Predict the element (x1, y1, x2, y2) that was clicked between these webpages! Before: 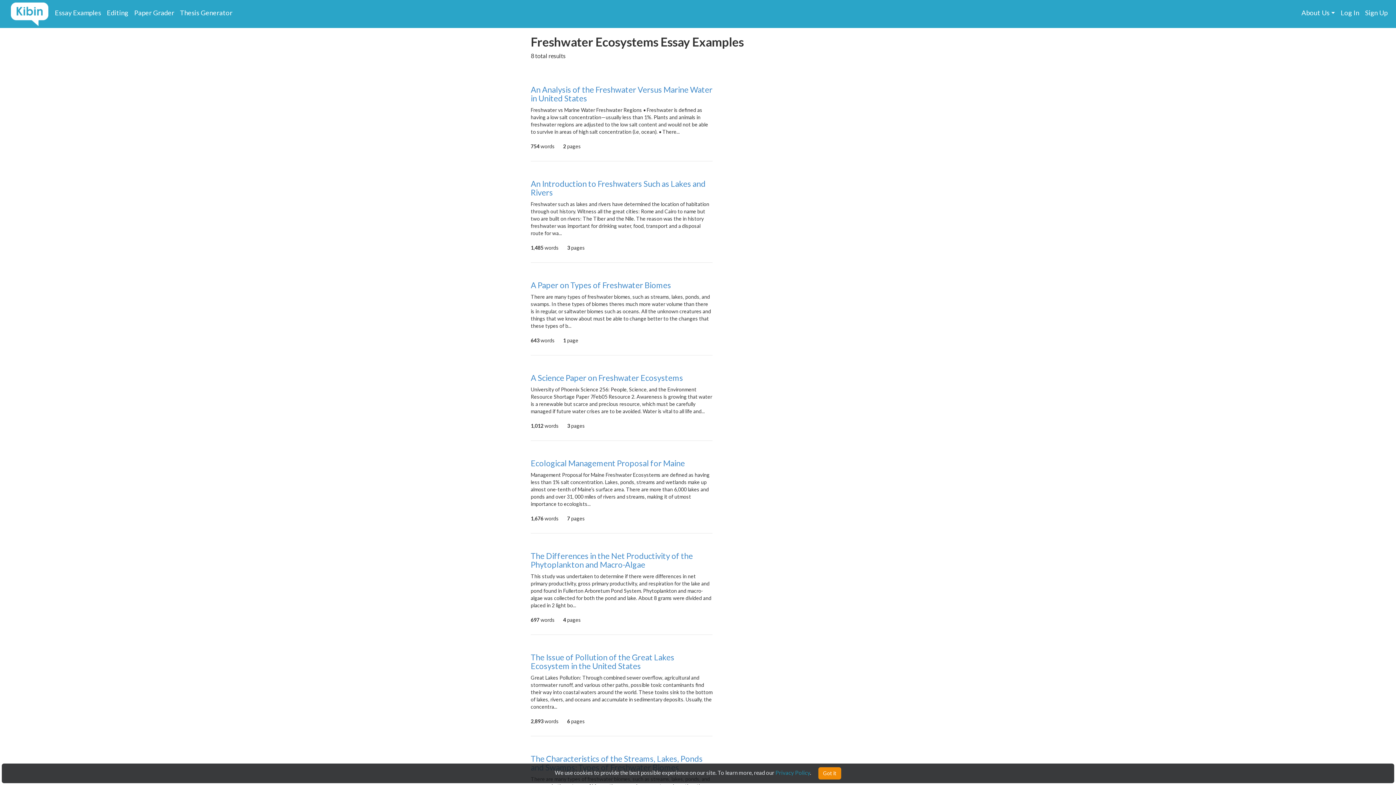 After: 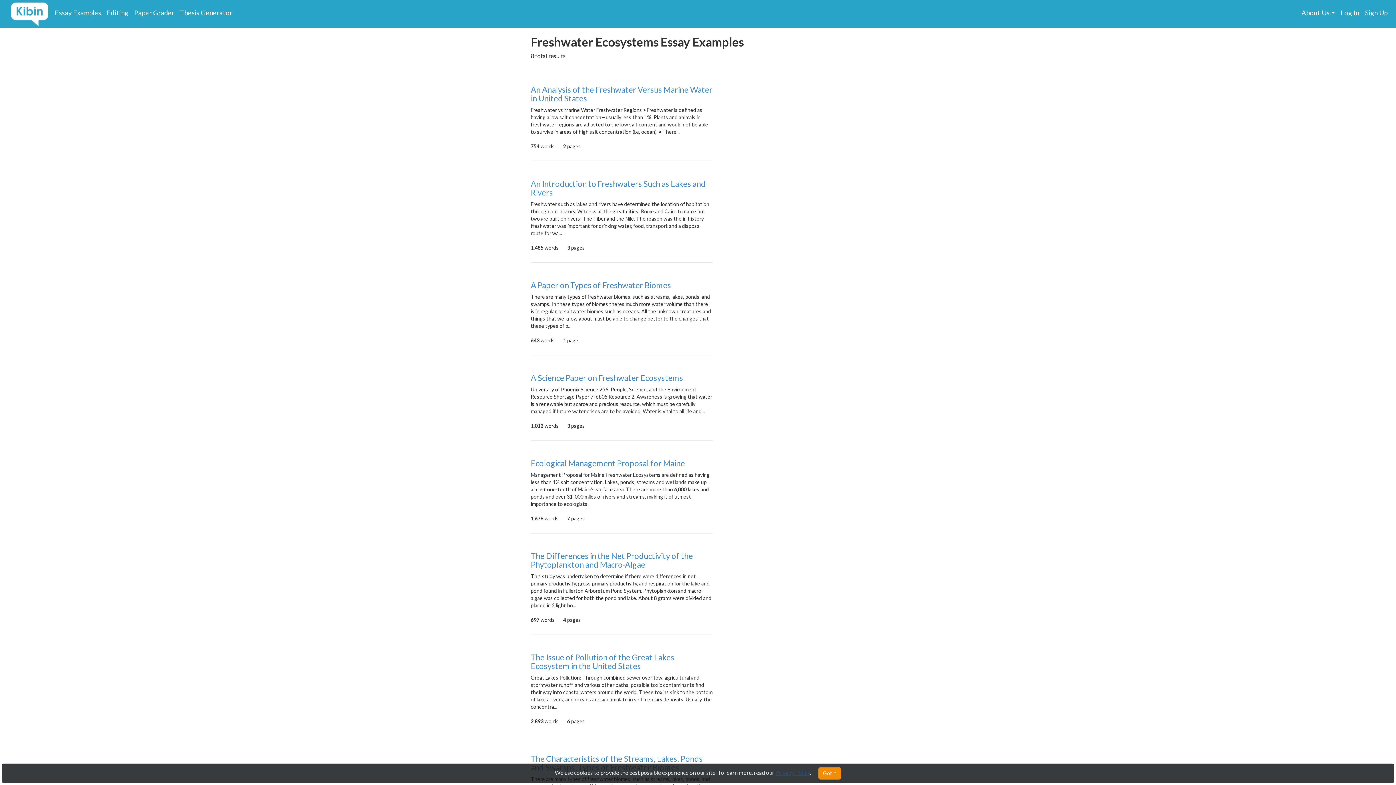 Action: label: Privacy Policy bbox: (775, 769, 810, 776)